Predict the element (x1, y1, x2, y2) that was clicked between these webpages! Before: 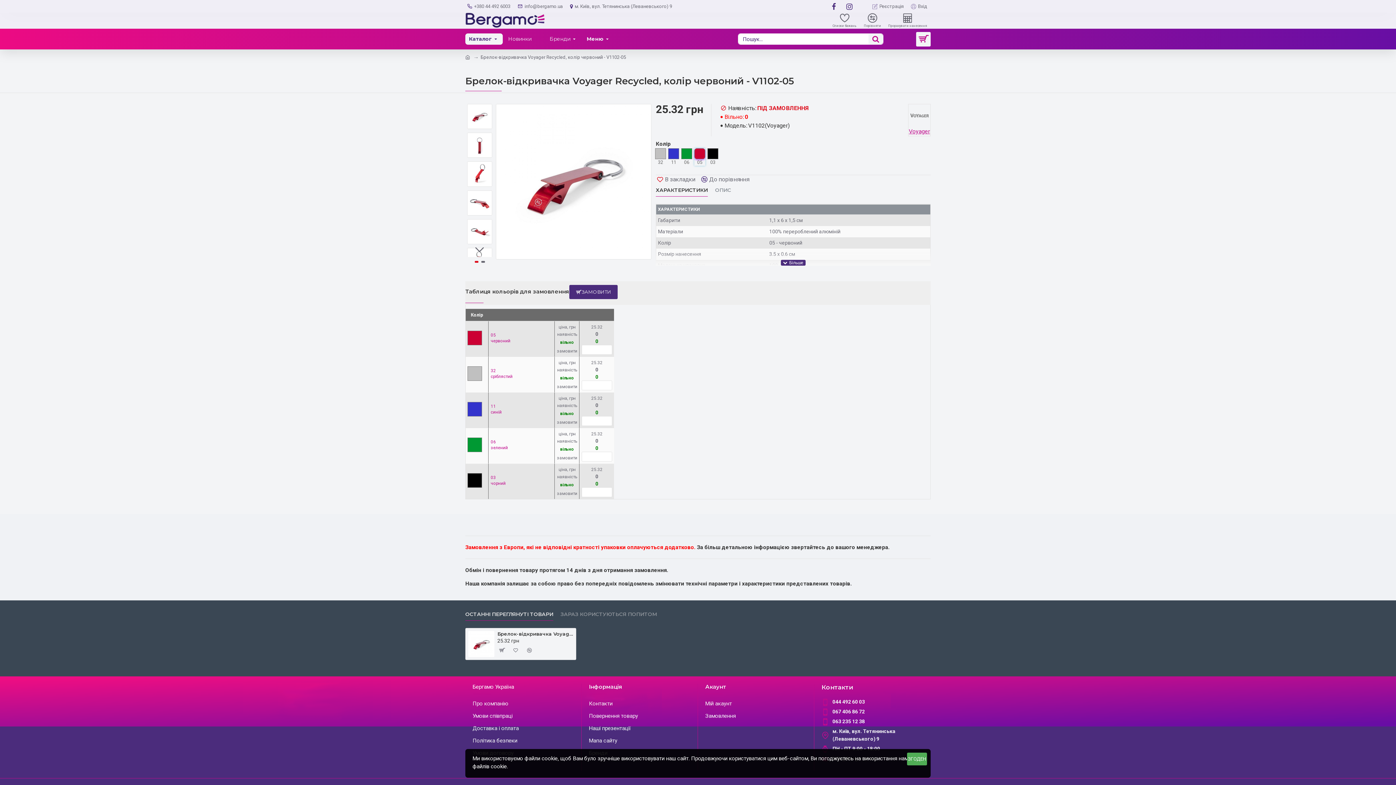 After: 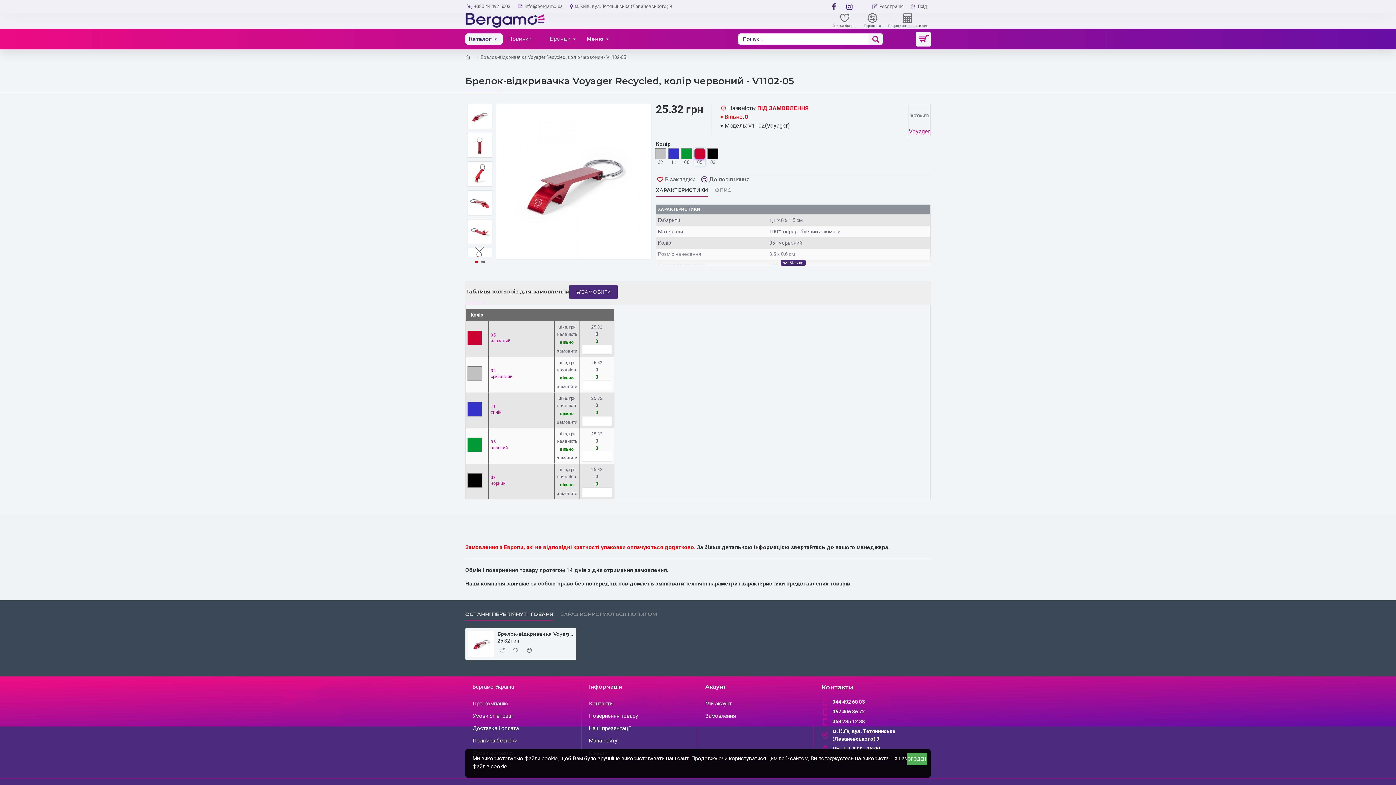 Action: label: 05
червоний bbox: (490, 332, 552, 344)